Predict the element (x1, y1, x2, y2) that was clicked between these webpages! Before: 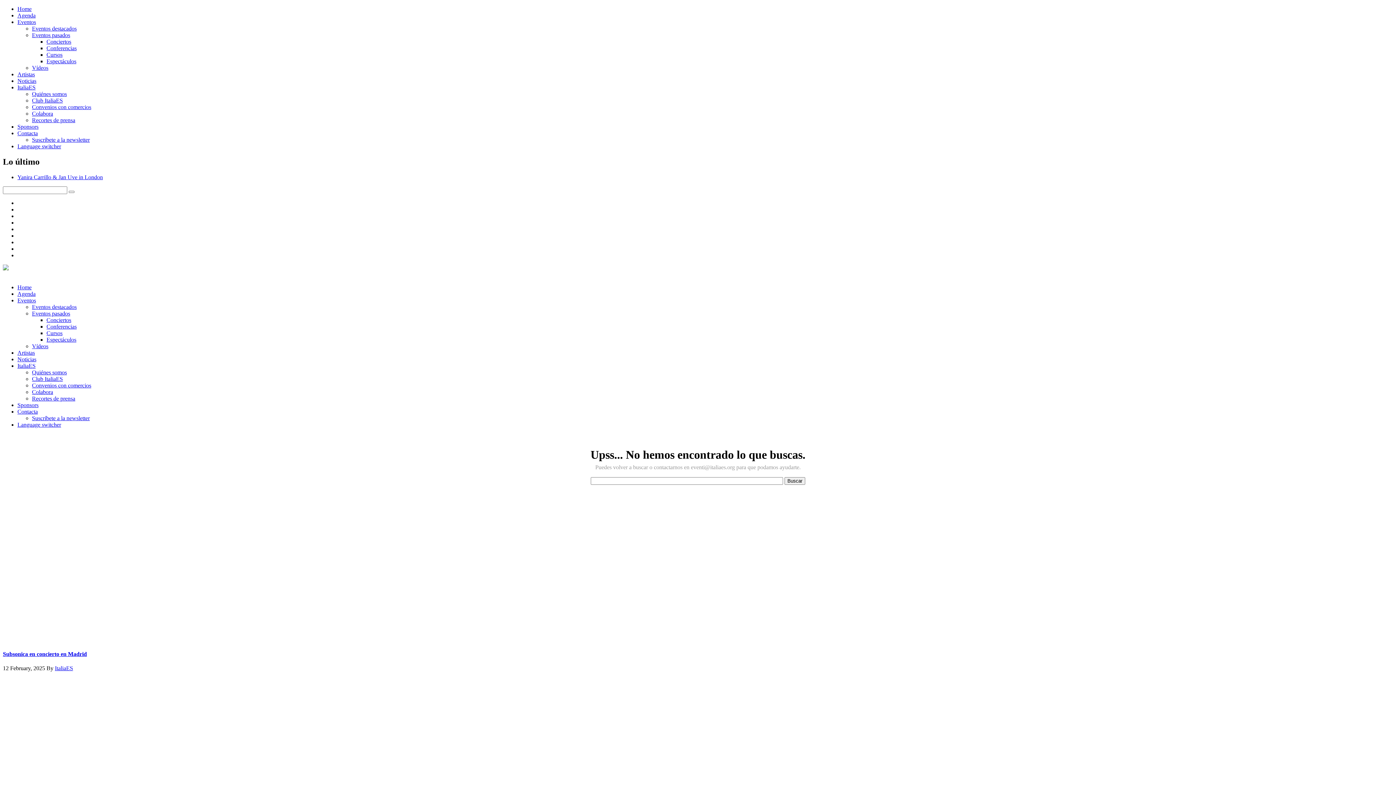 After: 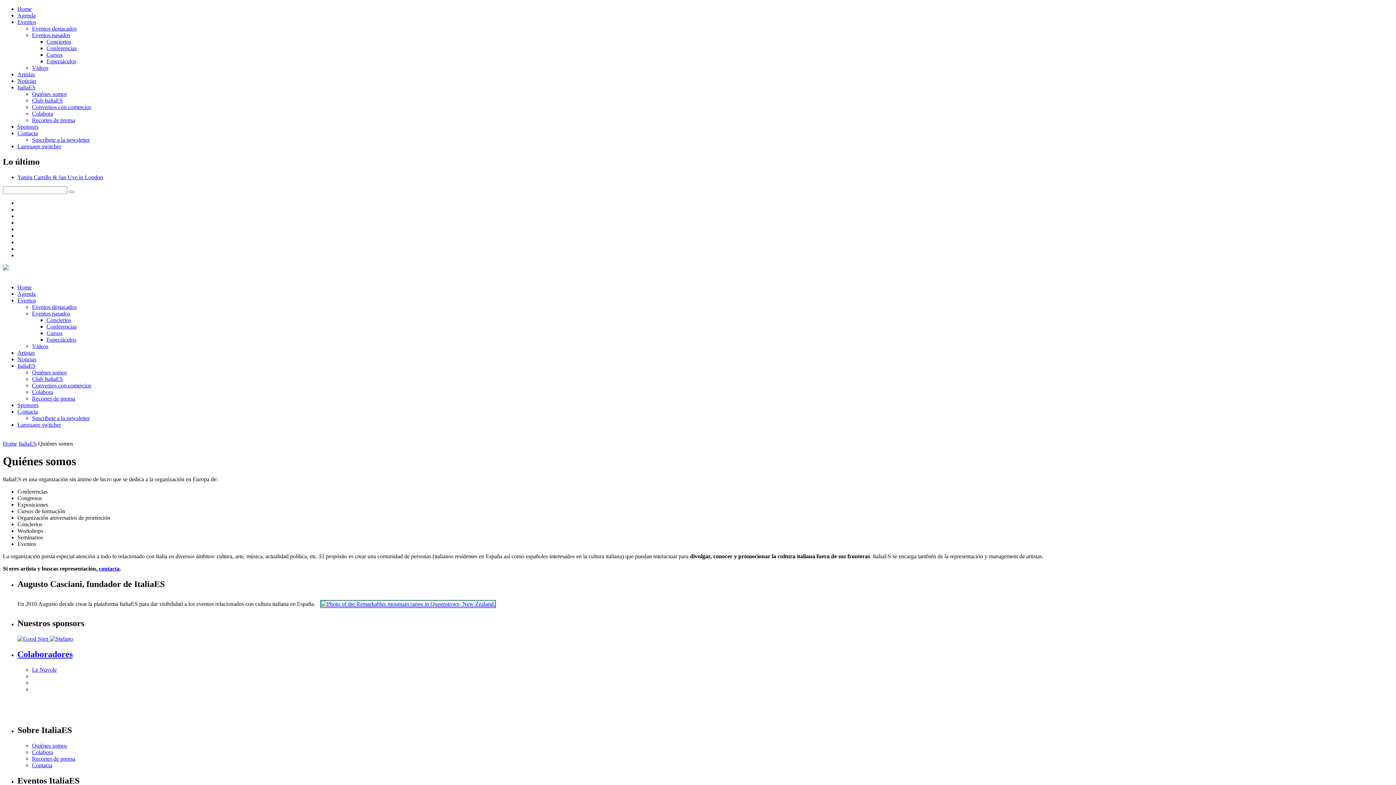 Action: bbox: (32, 90, 66, 97) label: Quiénes somos